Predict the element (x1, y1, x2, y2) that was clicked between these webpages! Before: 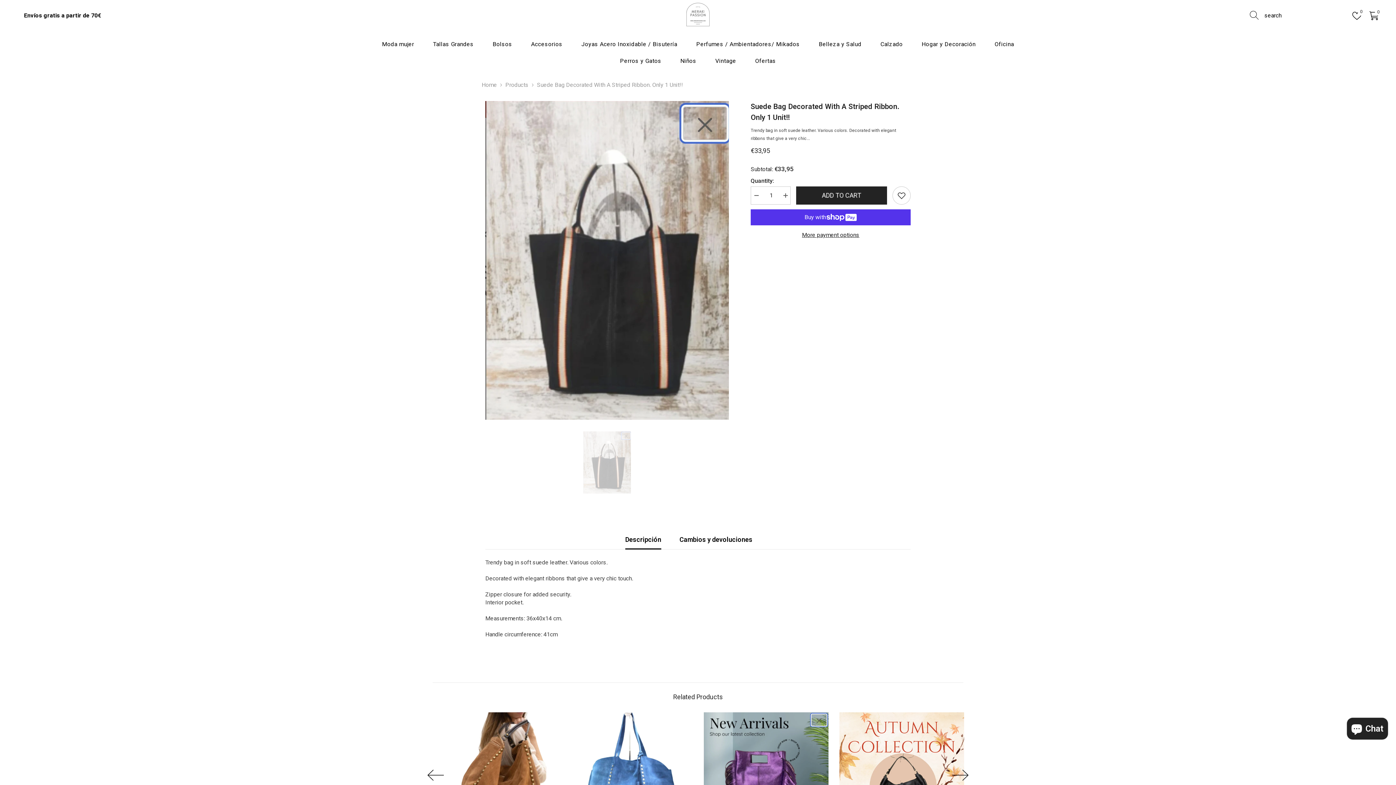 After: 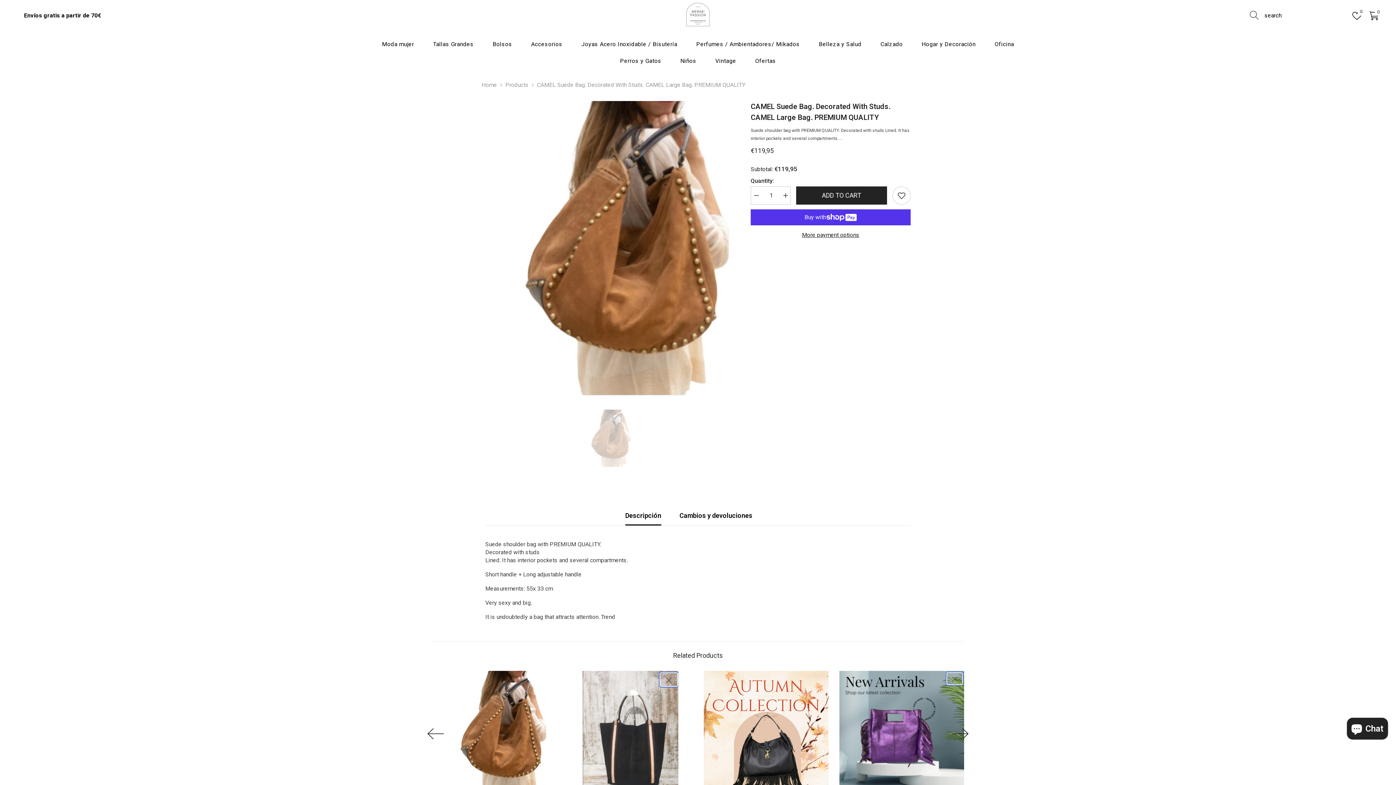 Action: bbox: (432, 712, 557, 837)